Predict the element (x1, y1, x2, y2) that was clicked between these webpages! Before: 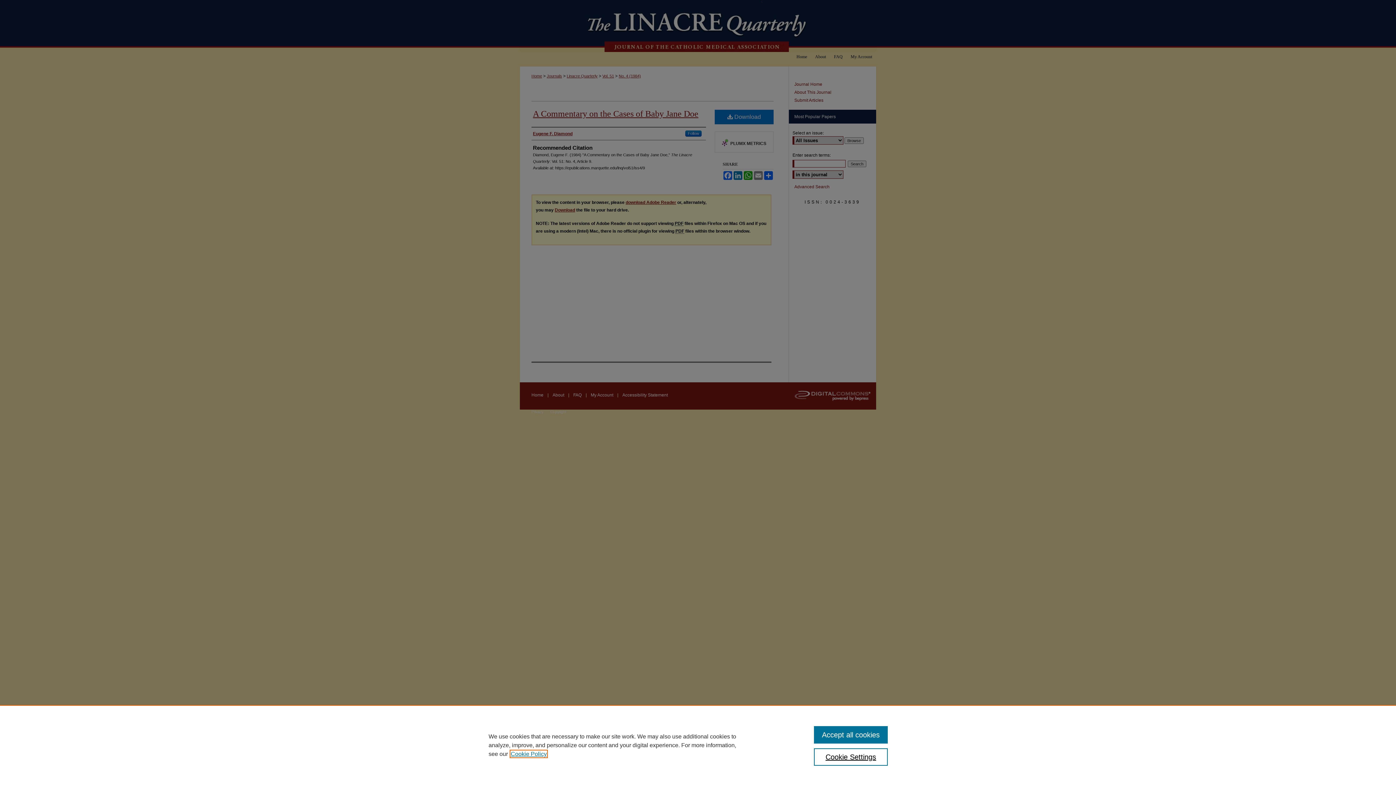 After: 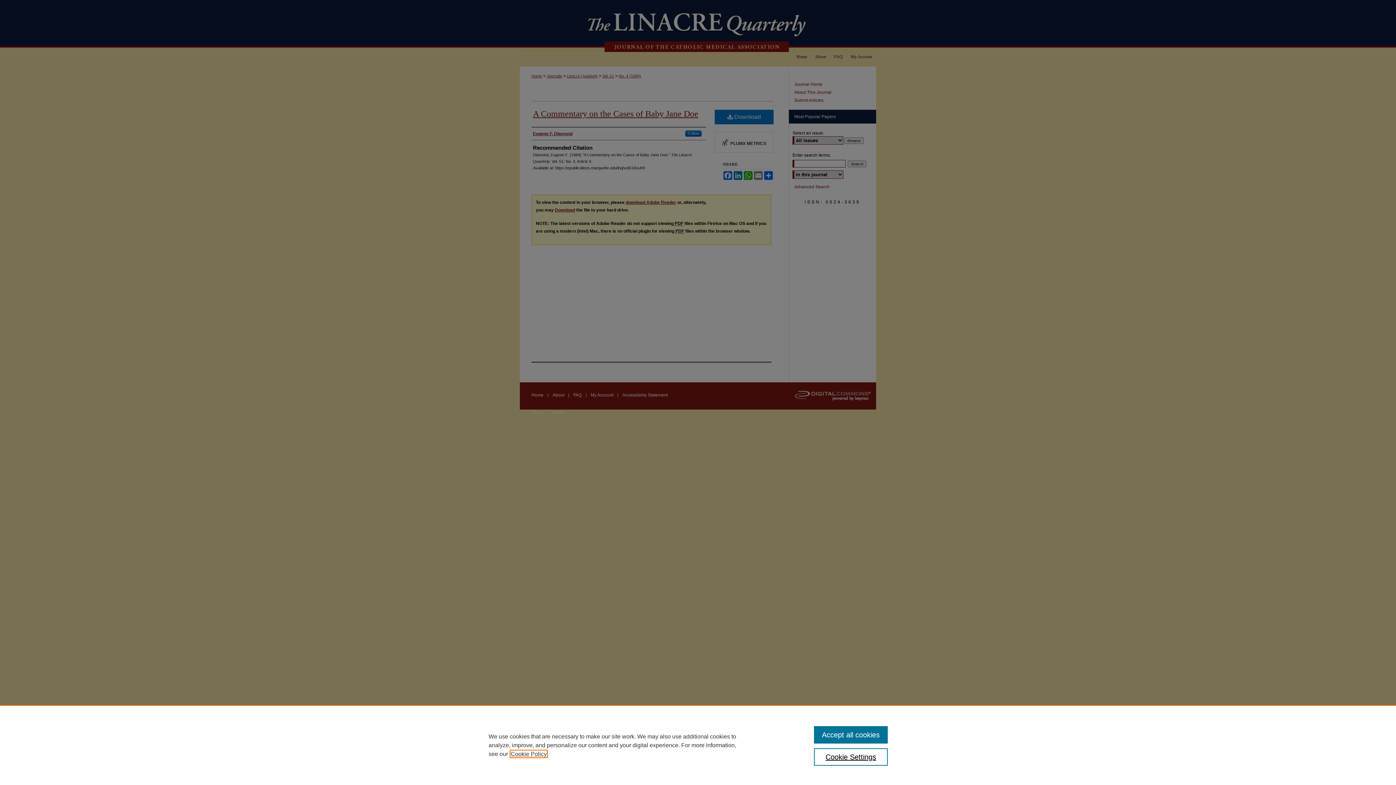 Action: label: , opens in a new tab bbox: (510, 751, 546, 757)